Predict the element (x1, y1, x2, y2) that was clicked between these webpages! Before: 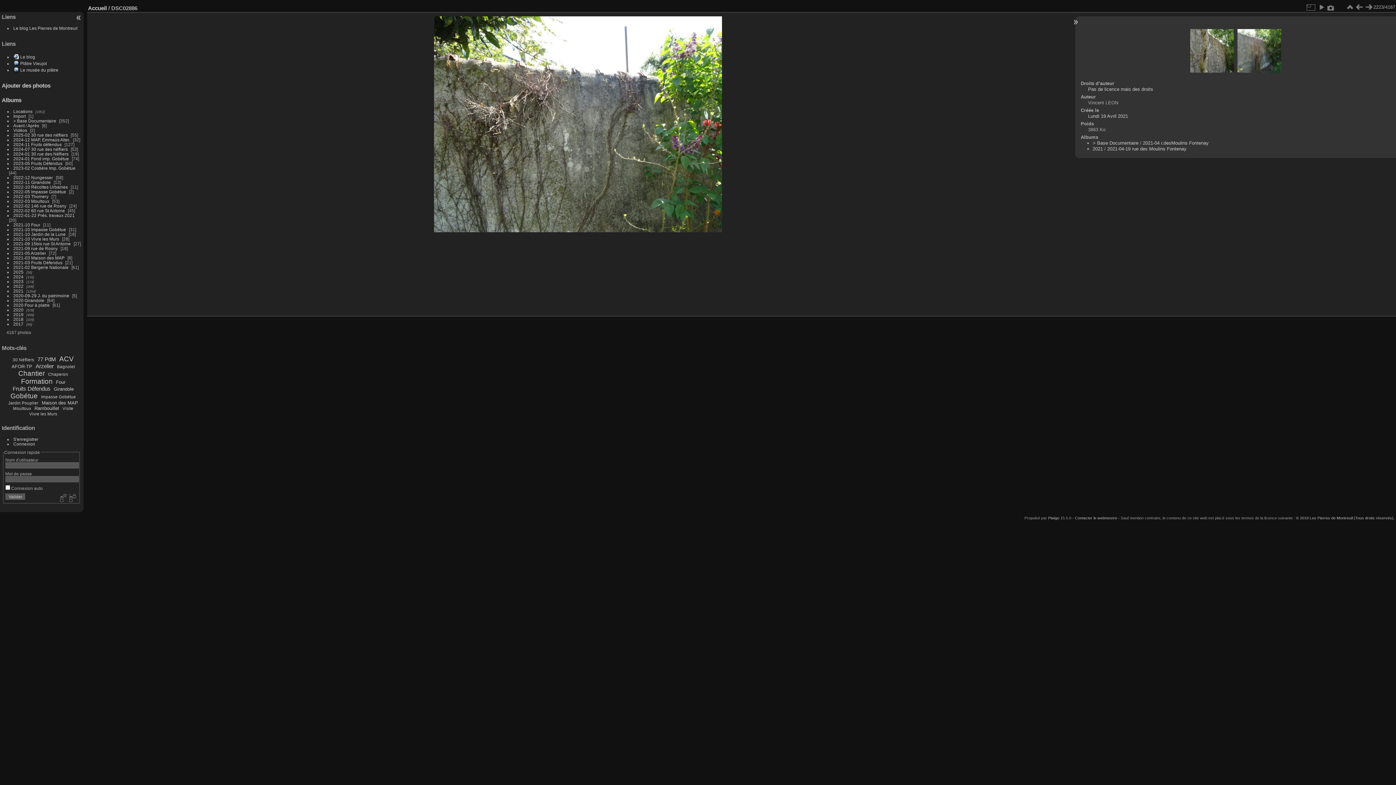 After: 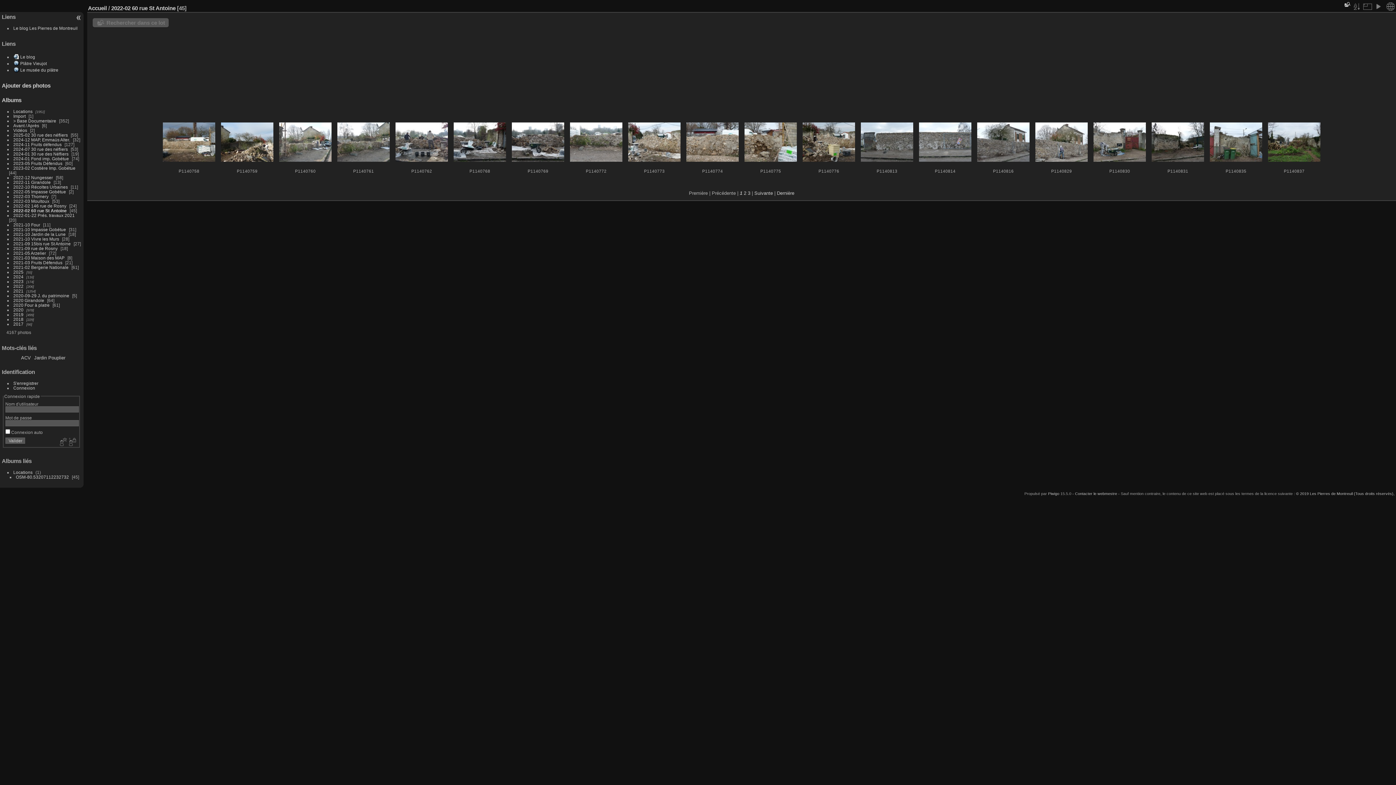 Action: label: 2022-02 60 rue St Antoine bbox: (13, 208, 64, 213)